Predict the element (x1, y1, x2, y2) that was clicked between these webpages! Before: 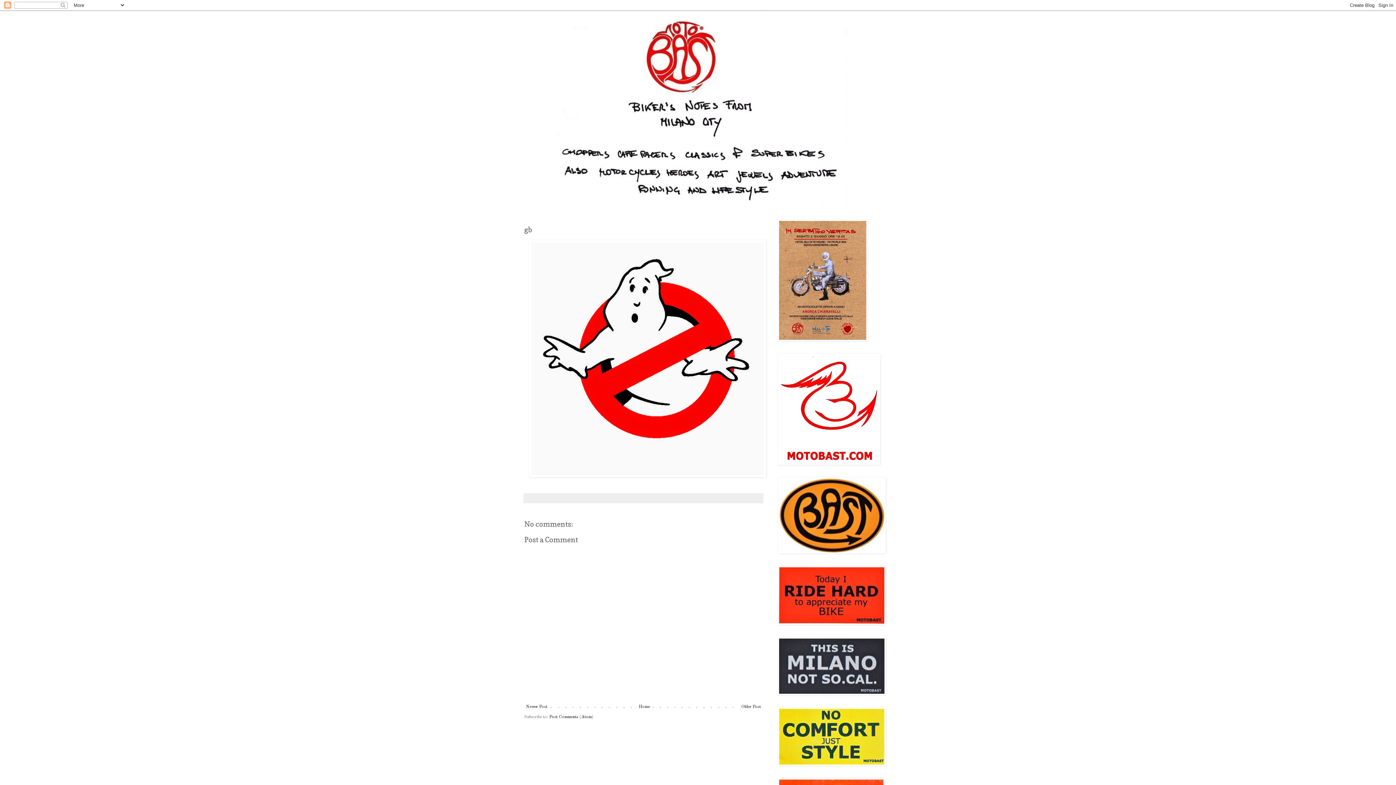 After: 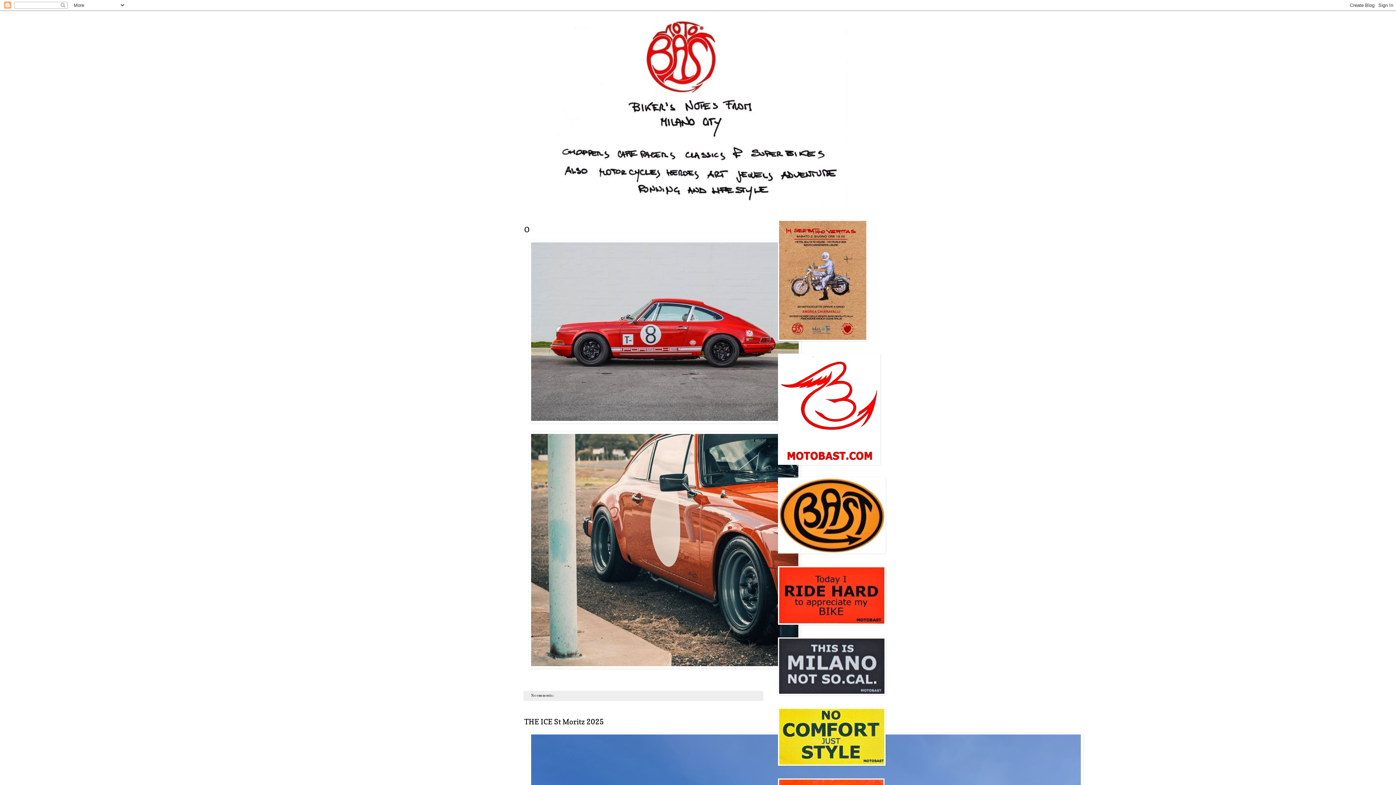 Action: bbox: (520, 14, 876, 207)